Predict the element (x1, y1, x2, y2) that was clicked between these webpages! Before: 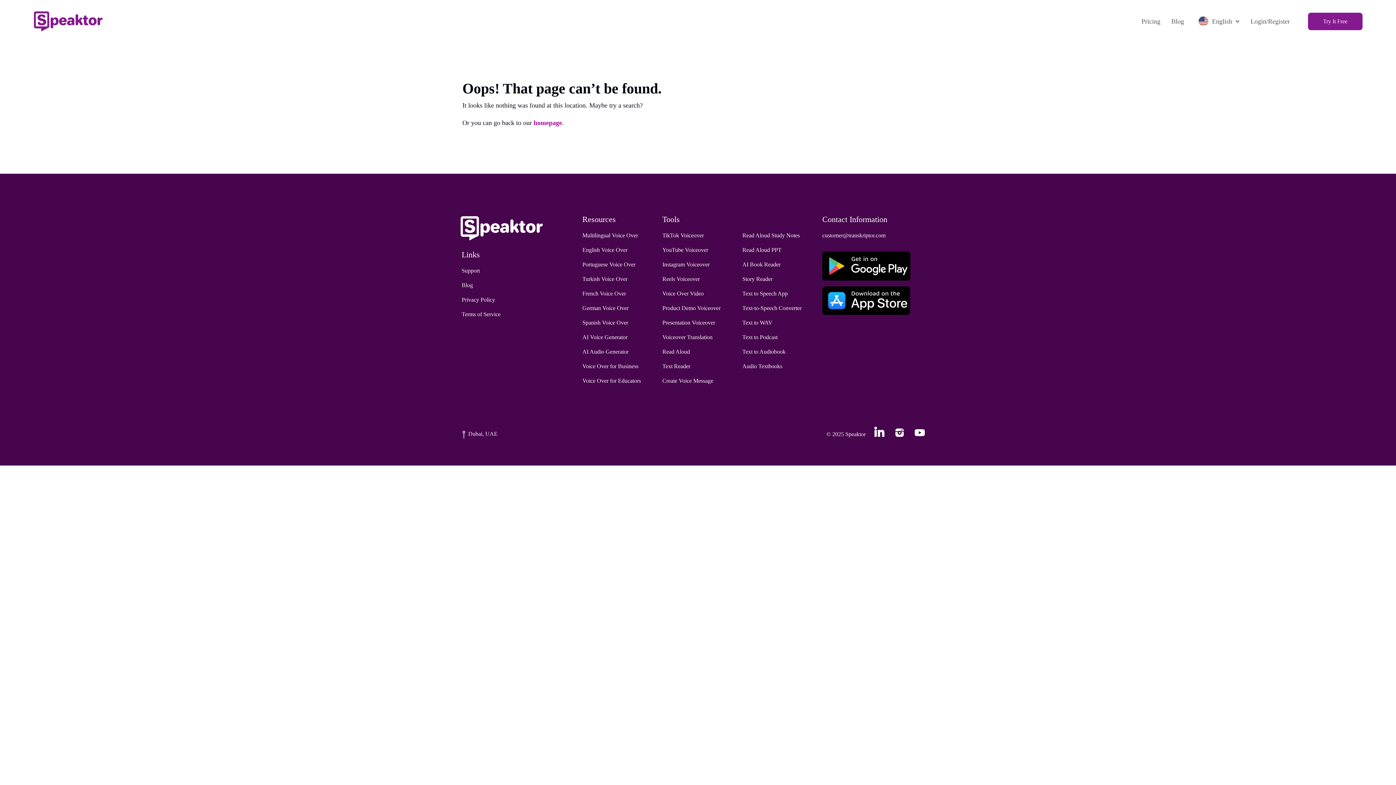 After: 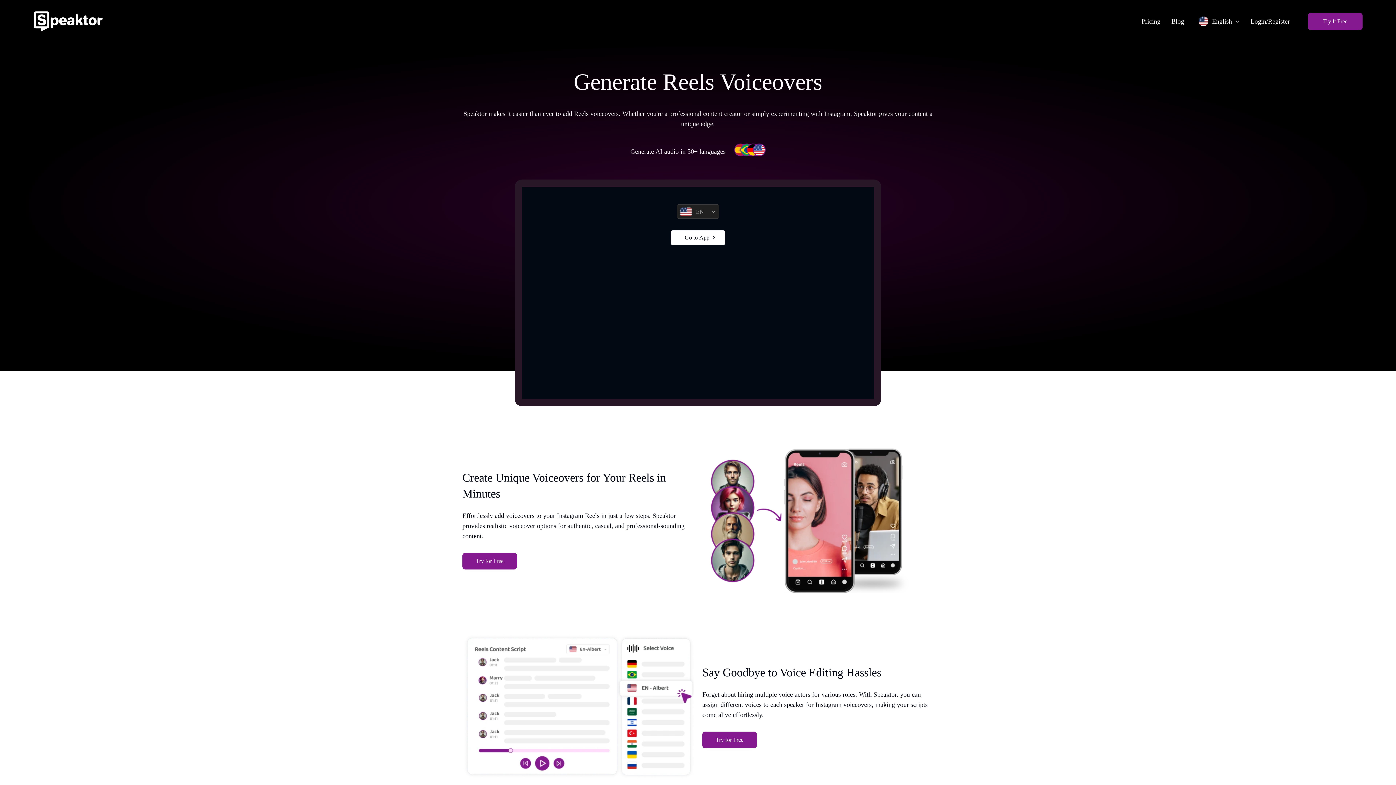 Action: label: Reels Voiceover bbox: (662, 274, 700, 283)